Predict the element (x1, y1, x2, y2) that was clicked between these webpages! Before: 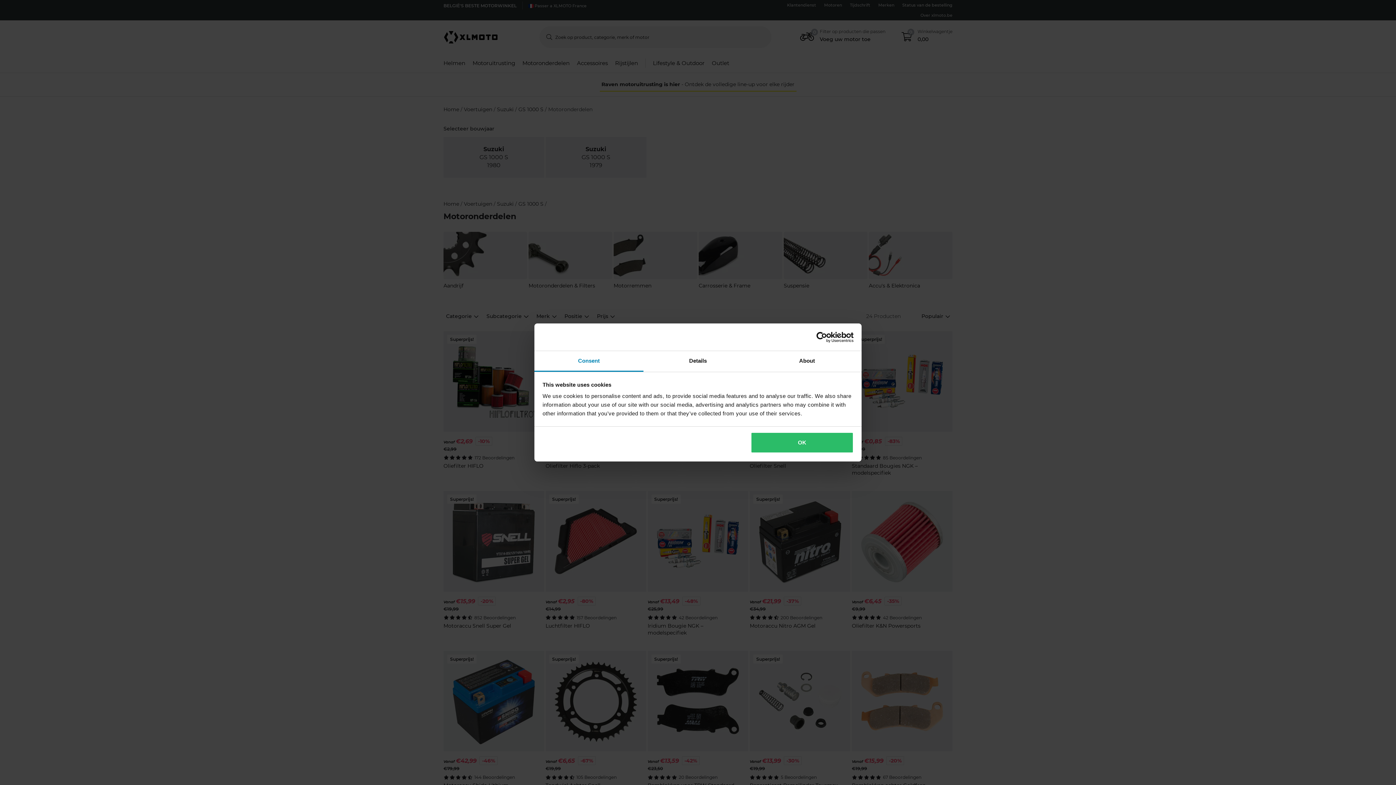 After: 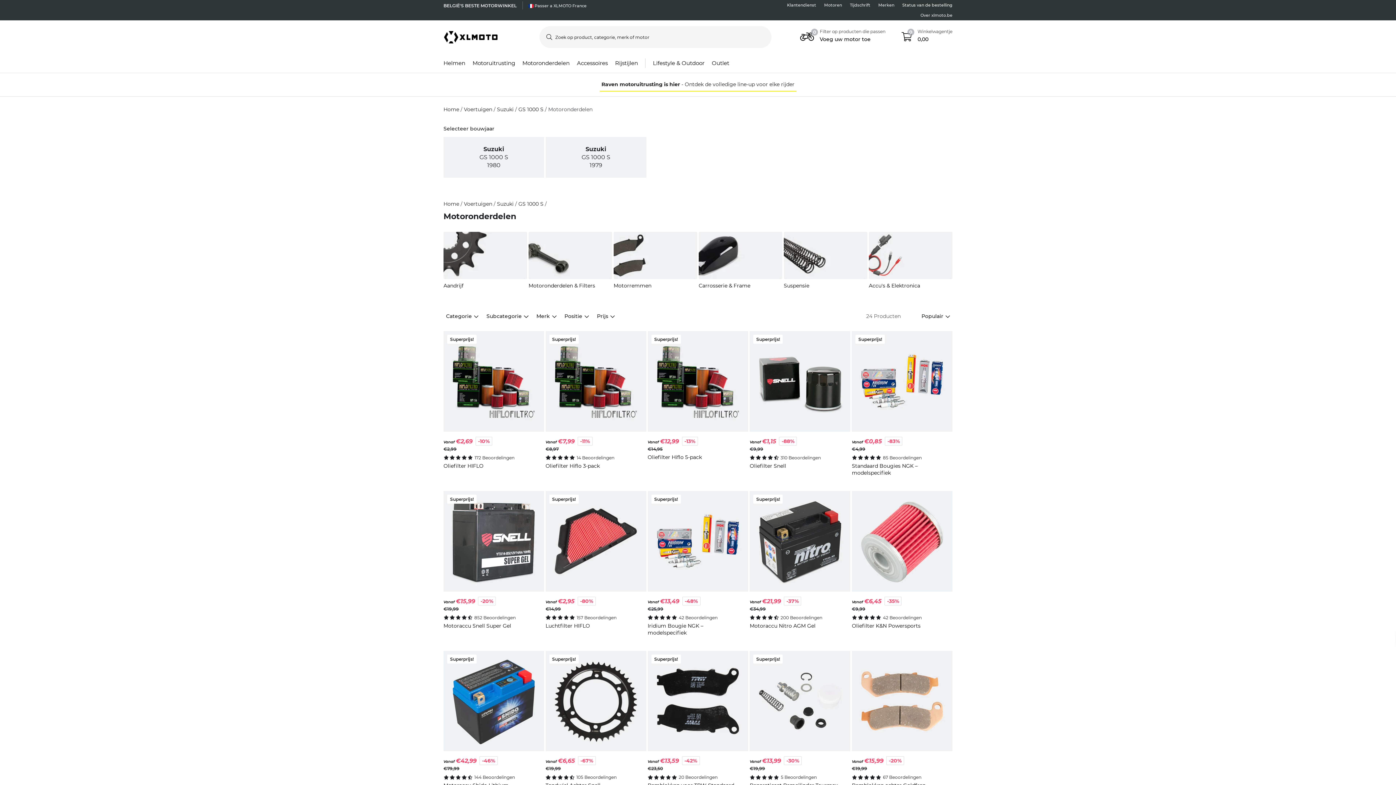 Action: label: OK bbox: (751, 432, 853, 453)